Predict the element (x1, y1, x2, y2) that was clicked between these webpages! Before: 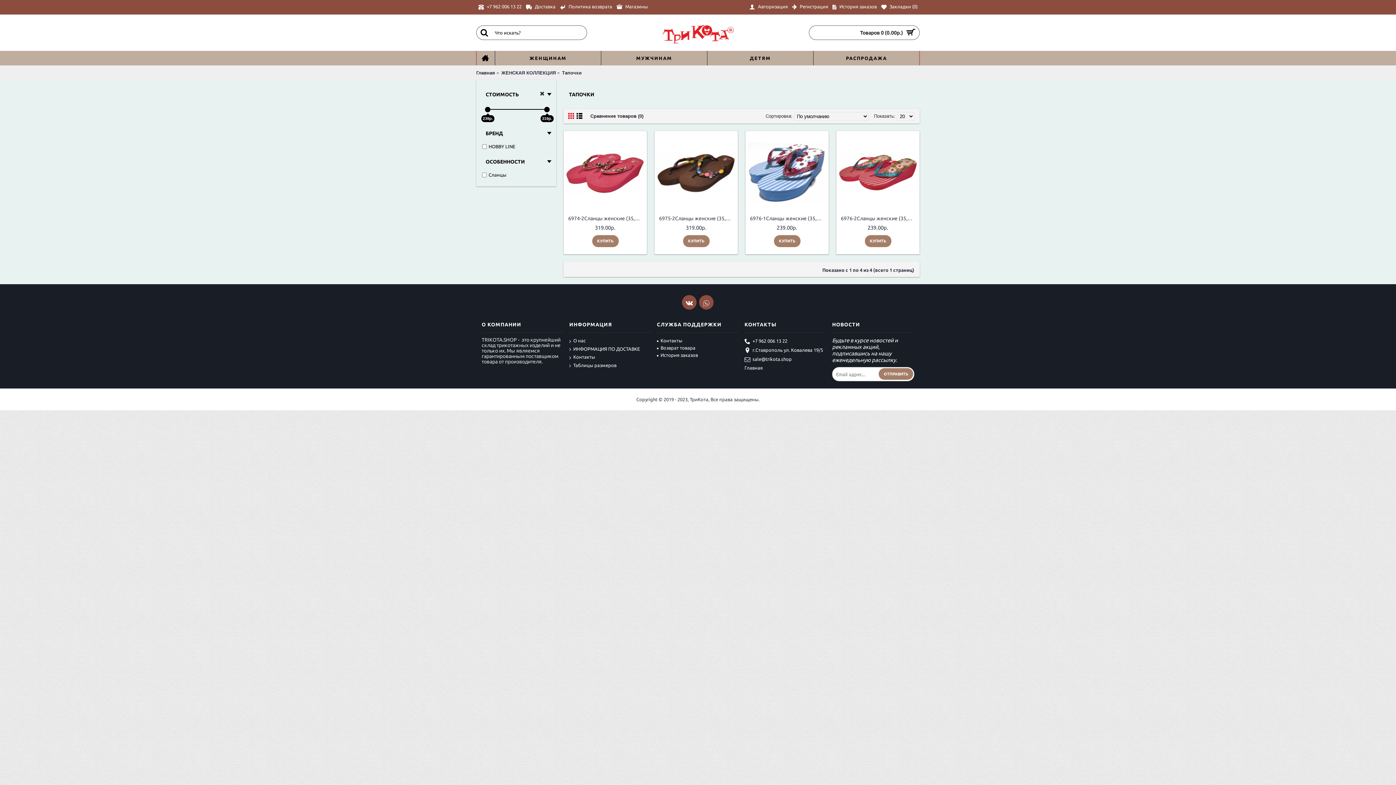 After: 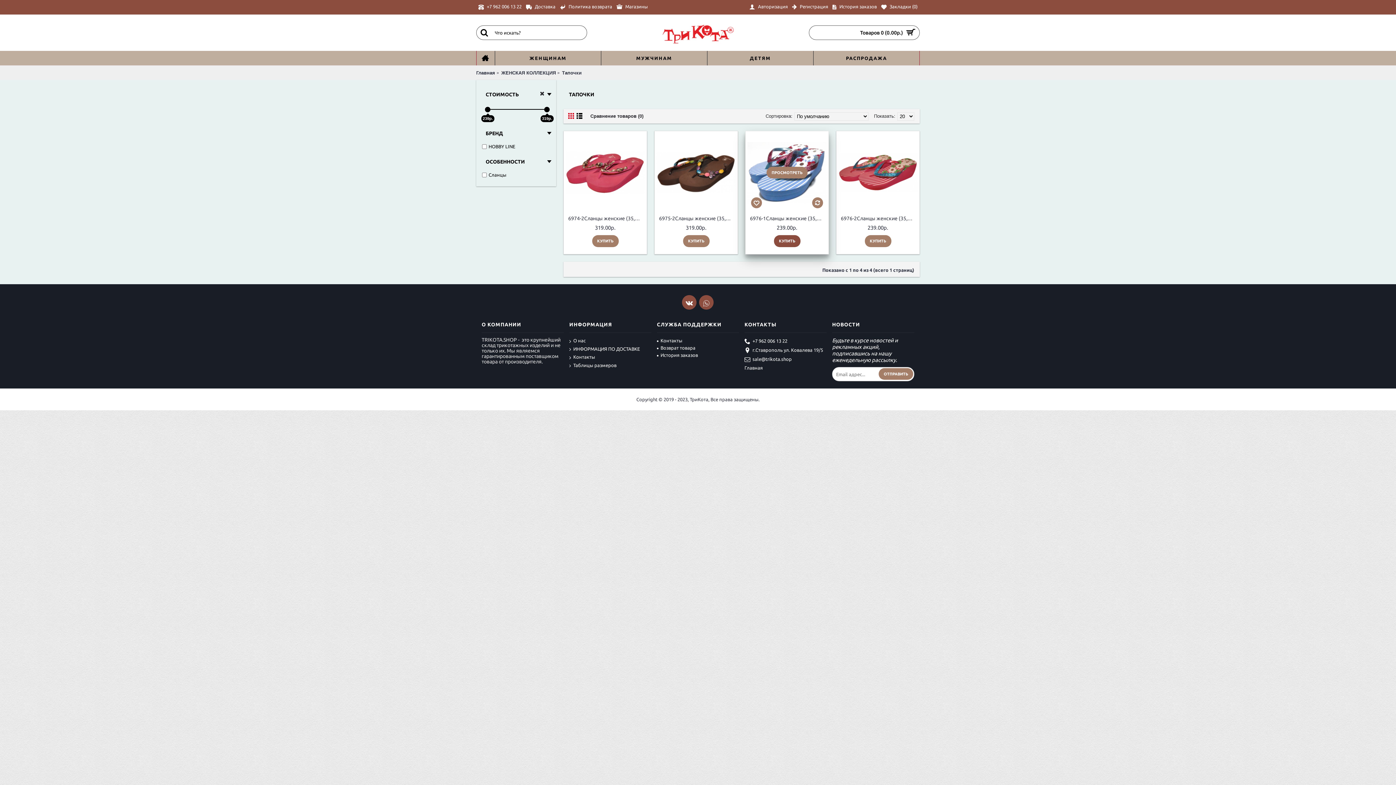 Action: bbox: (774, 235, 800, 247) label: КУПИТЬ